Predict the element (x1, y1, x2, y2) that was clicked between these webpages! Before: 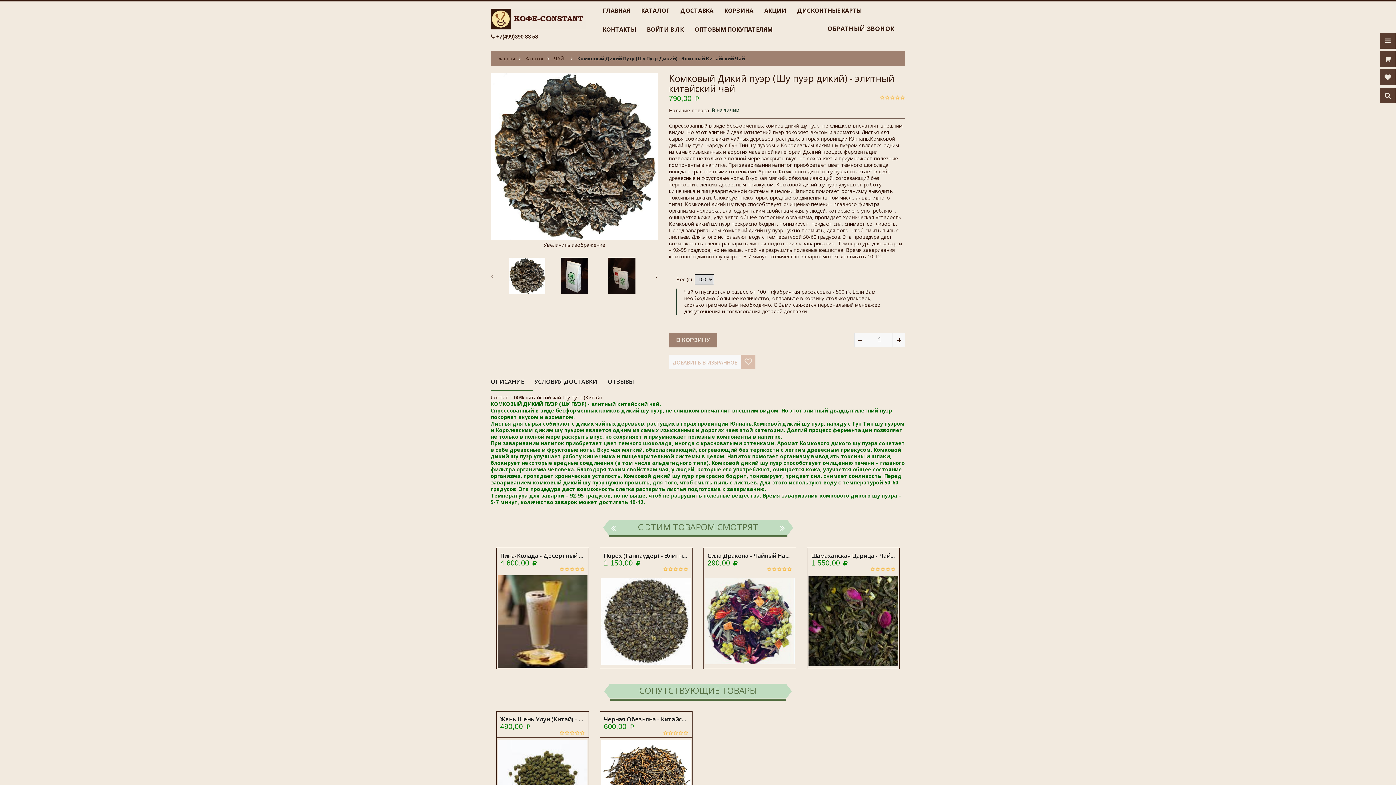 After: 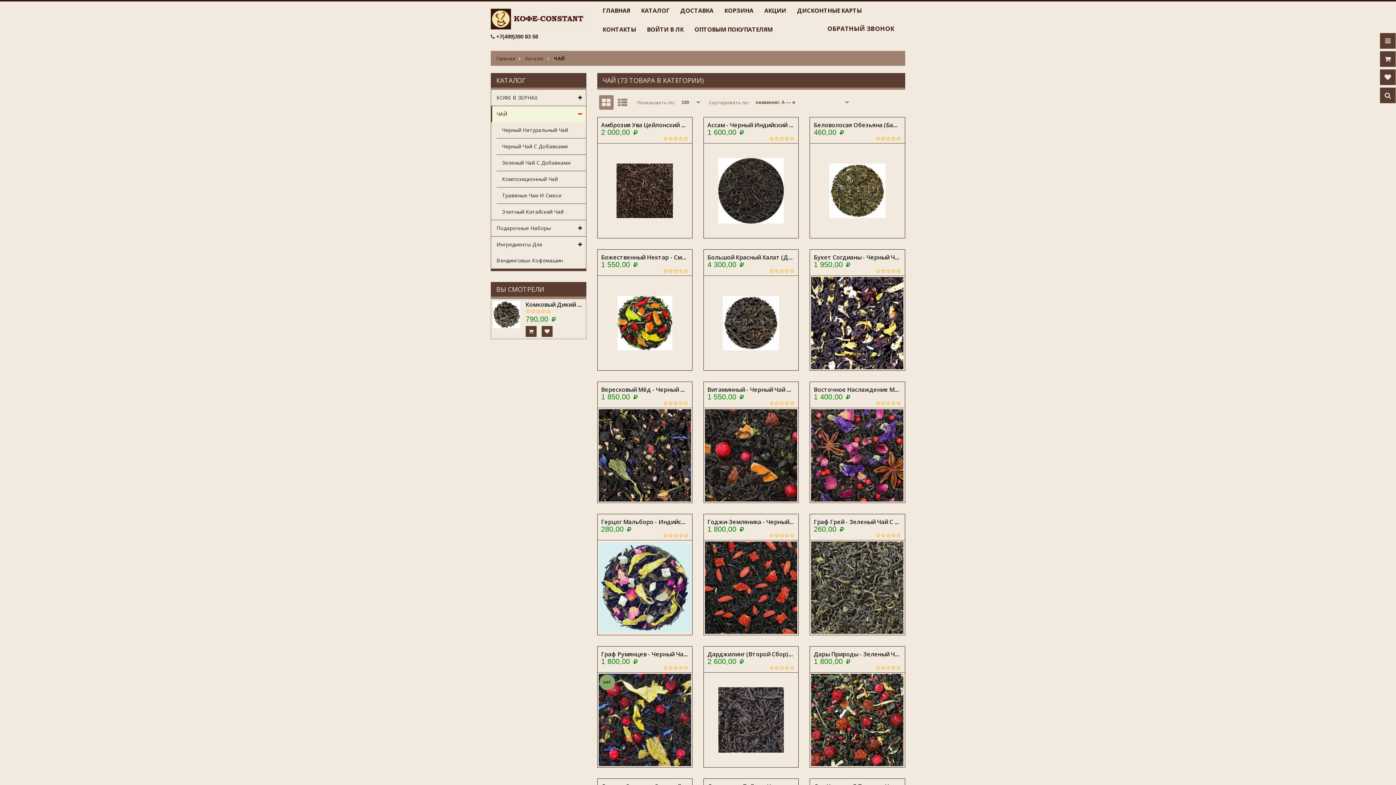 Action: bbox: (554, 55, 570, 61) label: ЧАЙ